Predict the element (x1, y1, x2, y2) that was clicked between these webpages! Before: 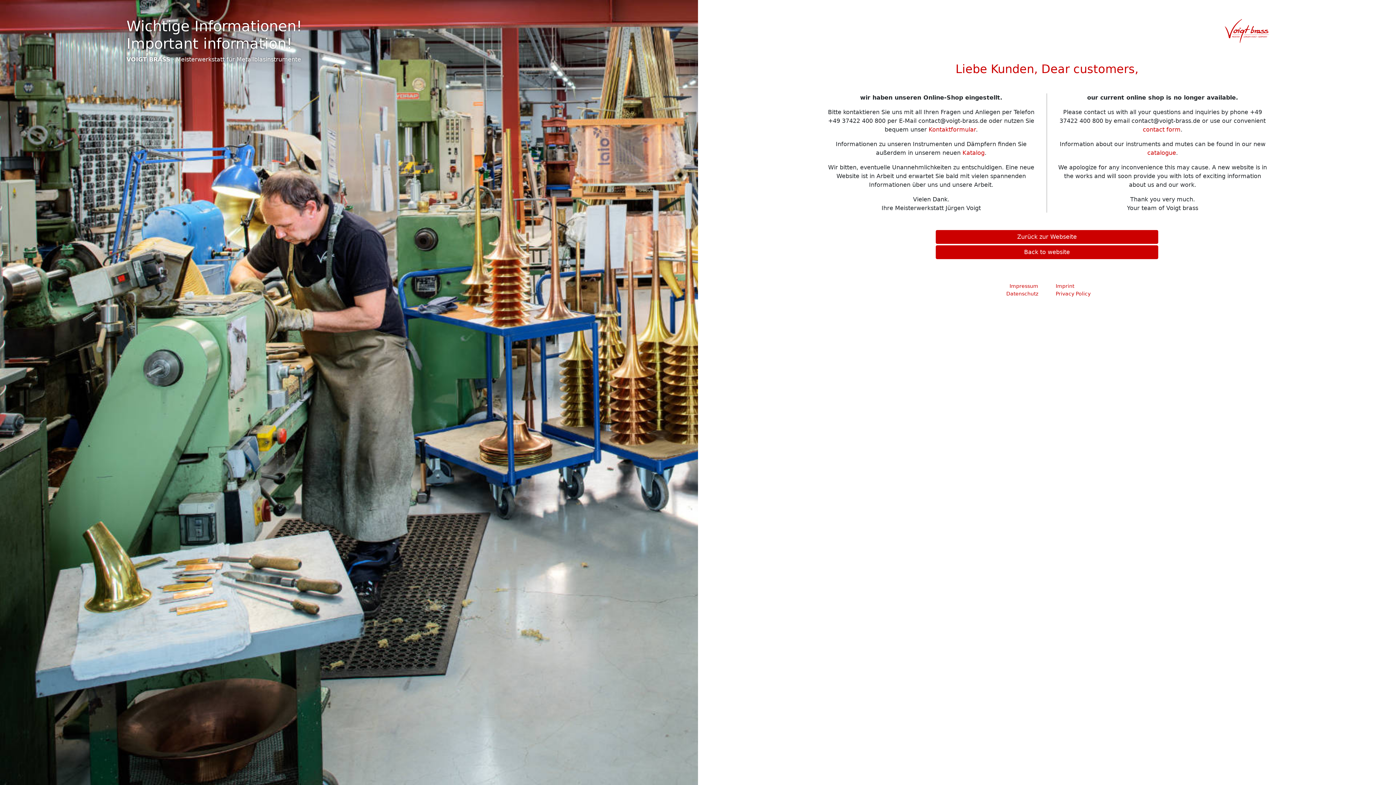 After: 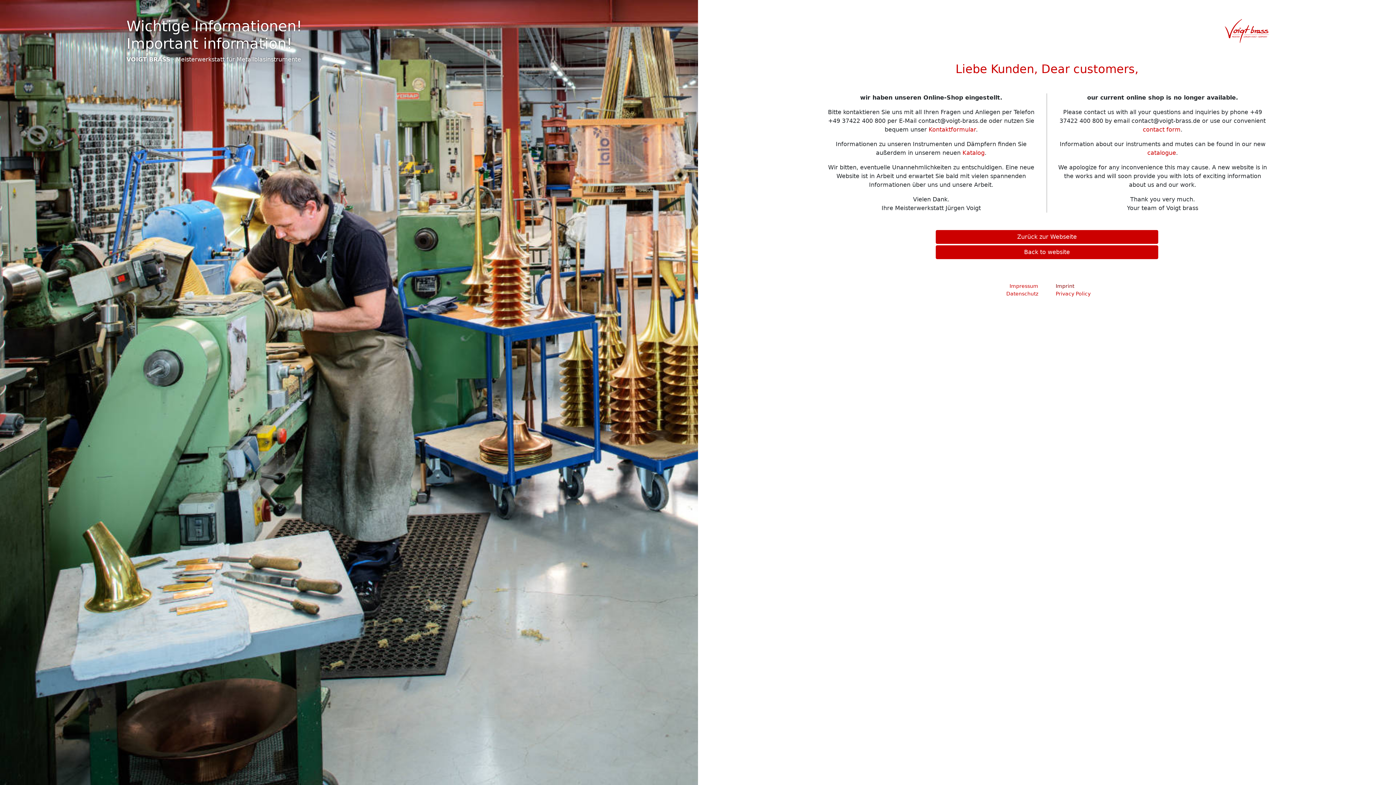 Action: label: Imprint bbox: (1056, 283, 1074, 289)